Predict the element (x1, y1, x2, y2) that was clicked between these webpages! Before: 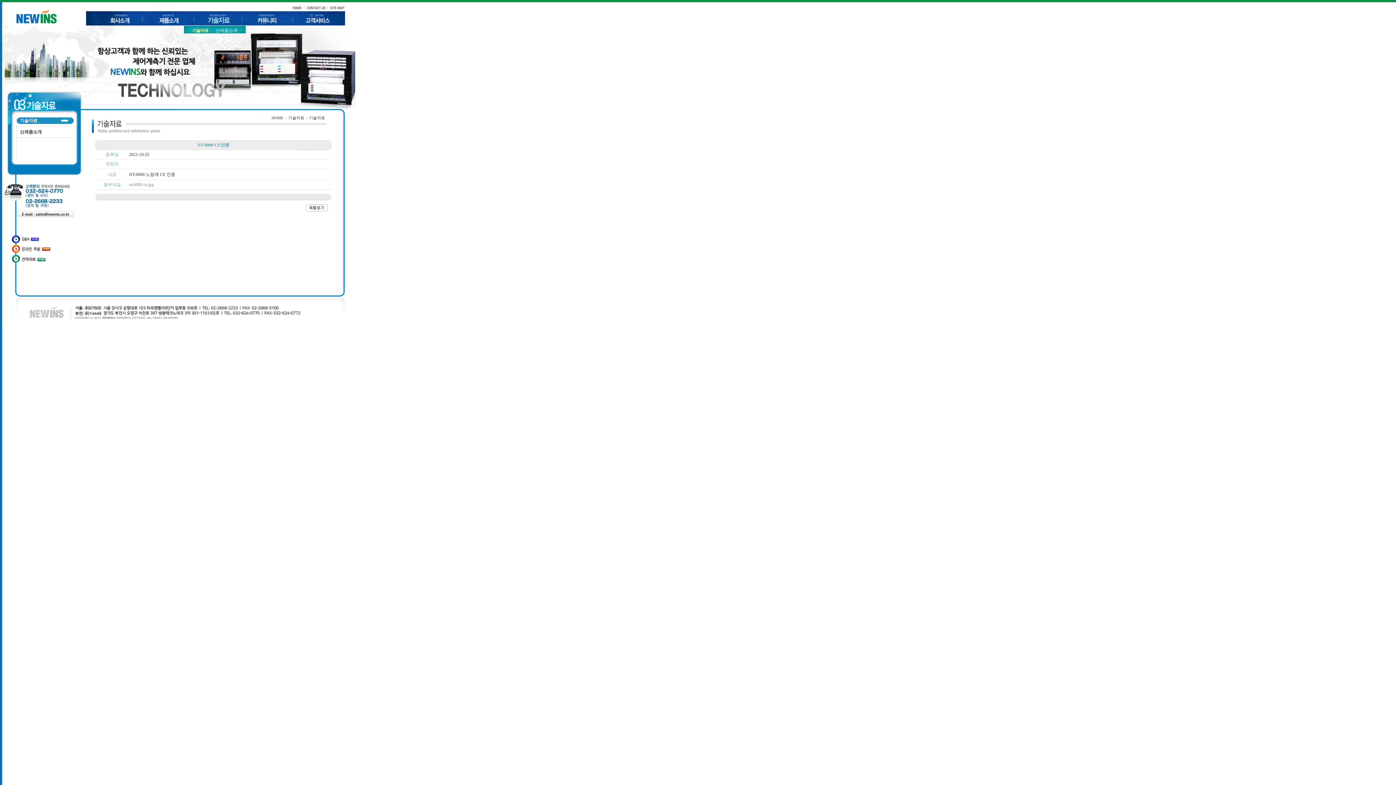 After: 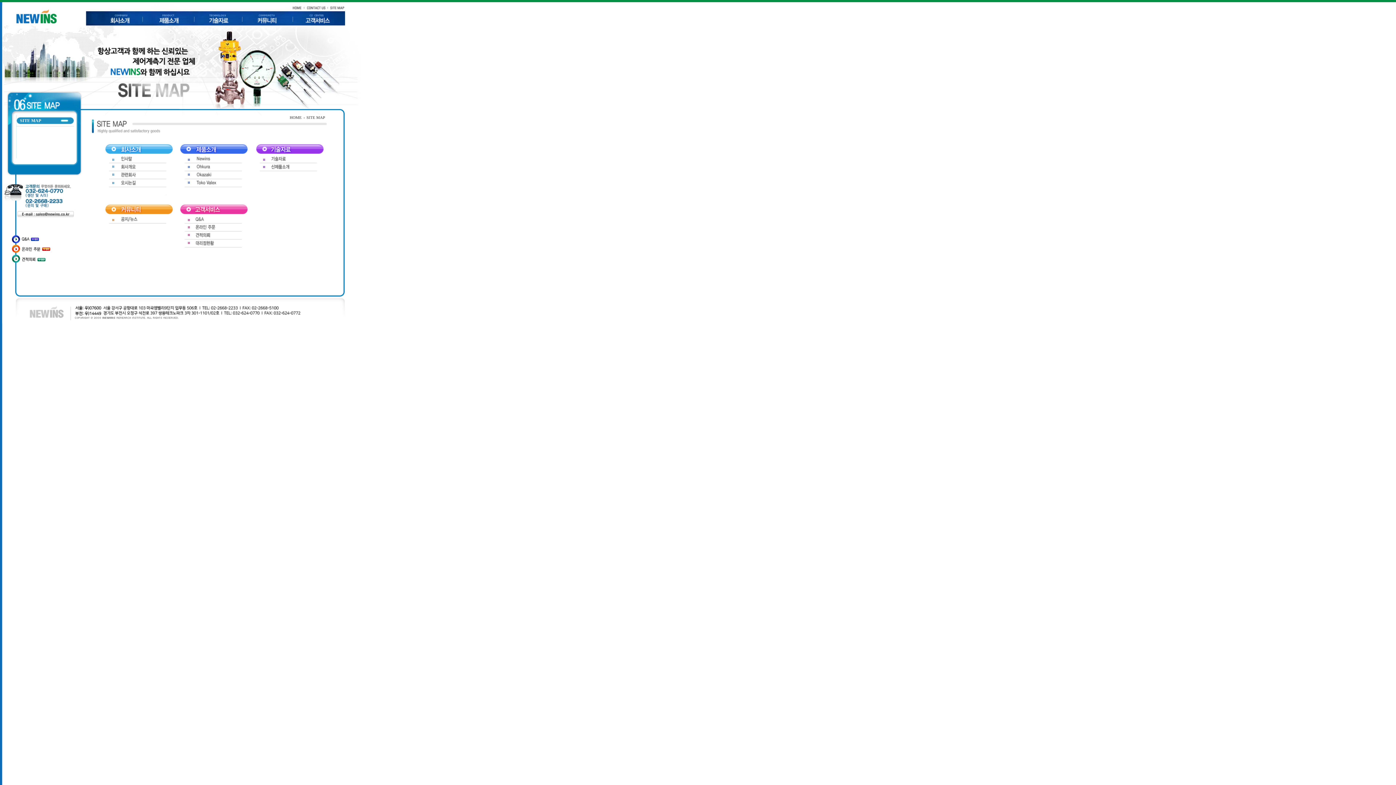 Action: bbox: (328, 7, 345, 12)